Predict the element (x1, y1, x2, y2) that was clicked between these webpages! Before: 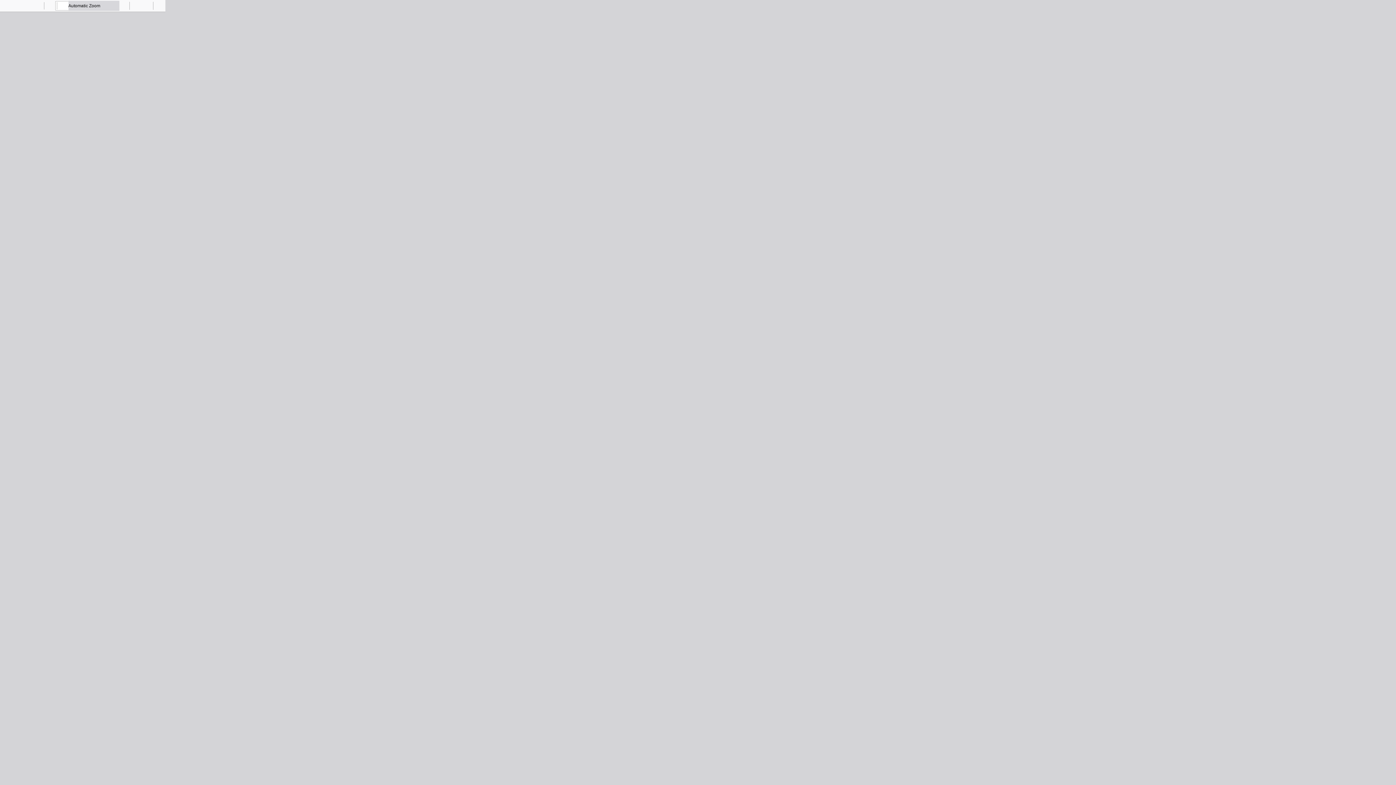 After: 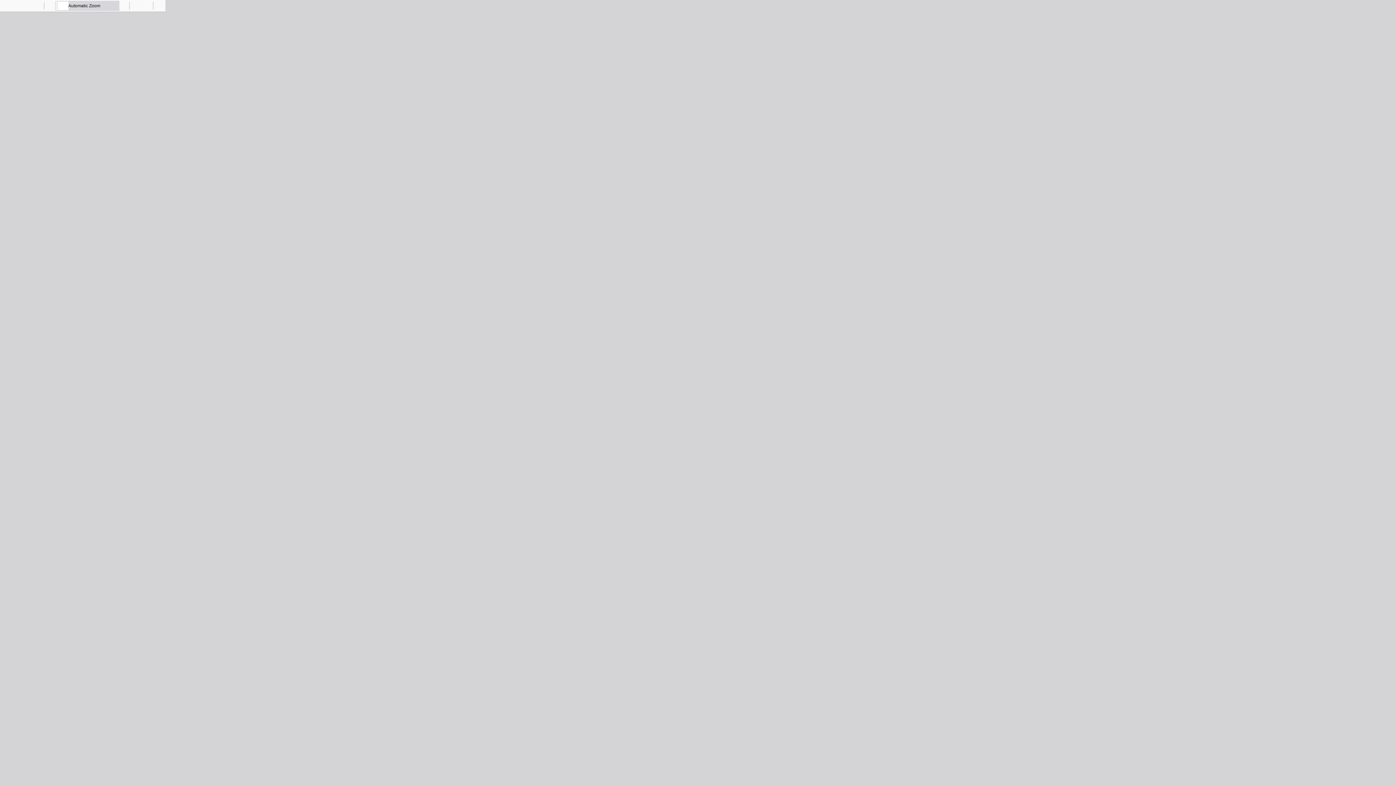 Action: label: Tools bbox: (154, 0, 164, 10)